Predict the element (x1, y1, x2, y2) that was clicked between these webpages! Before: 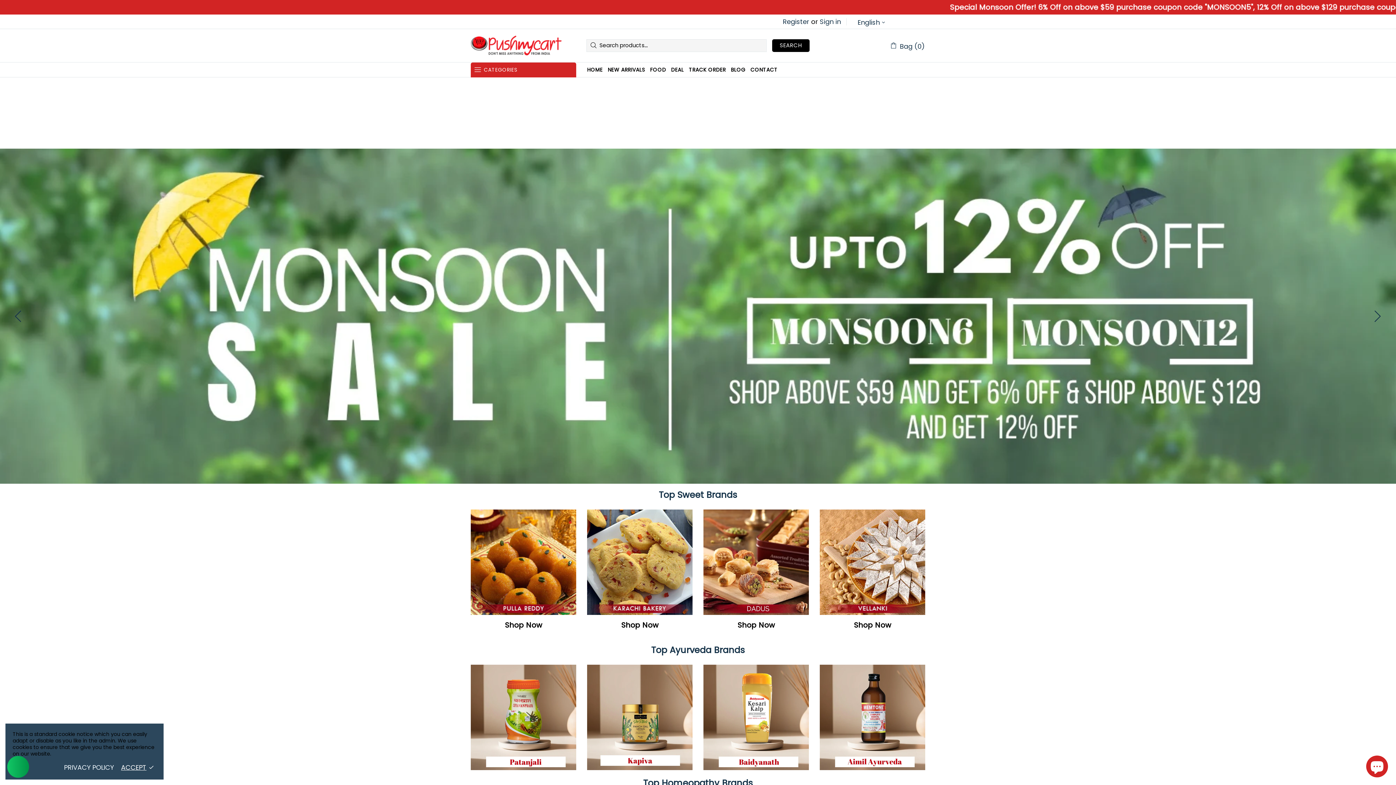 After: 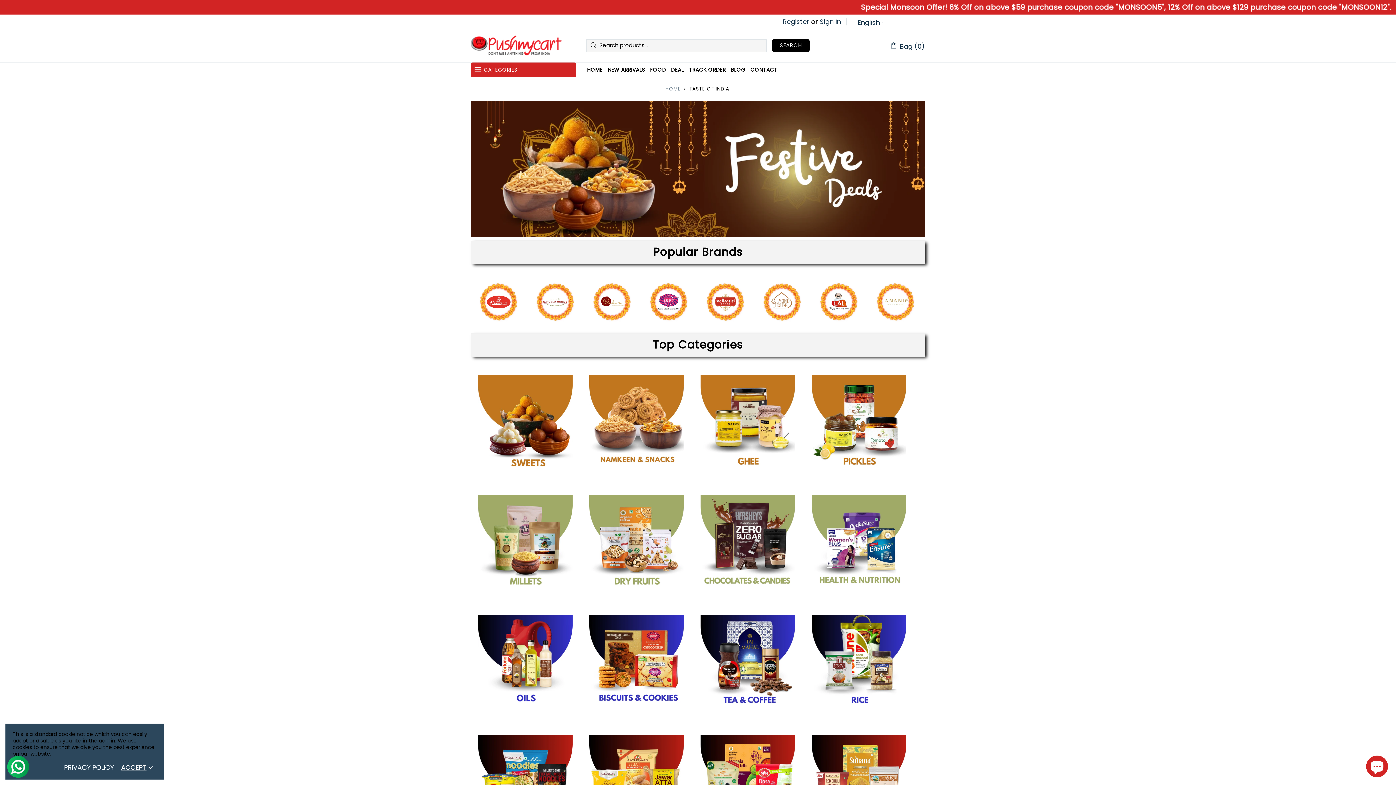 Action: bbox: (661, 60, 682, 69) label: Food